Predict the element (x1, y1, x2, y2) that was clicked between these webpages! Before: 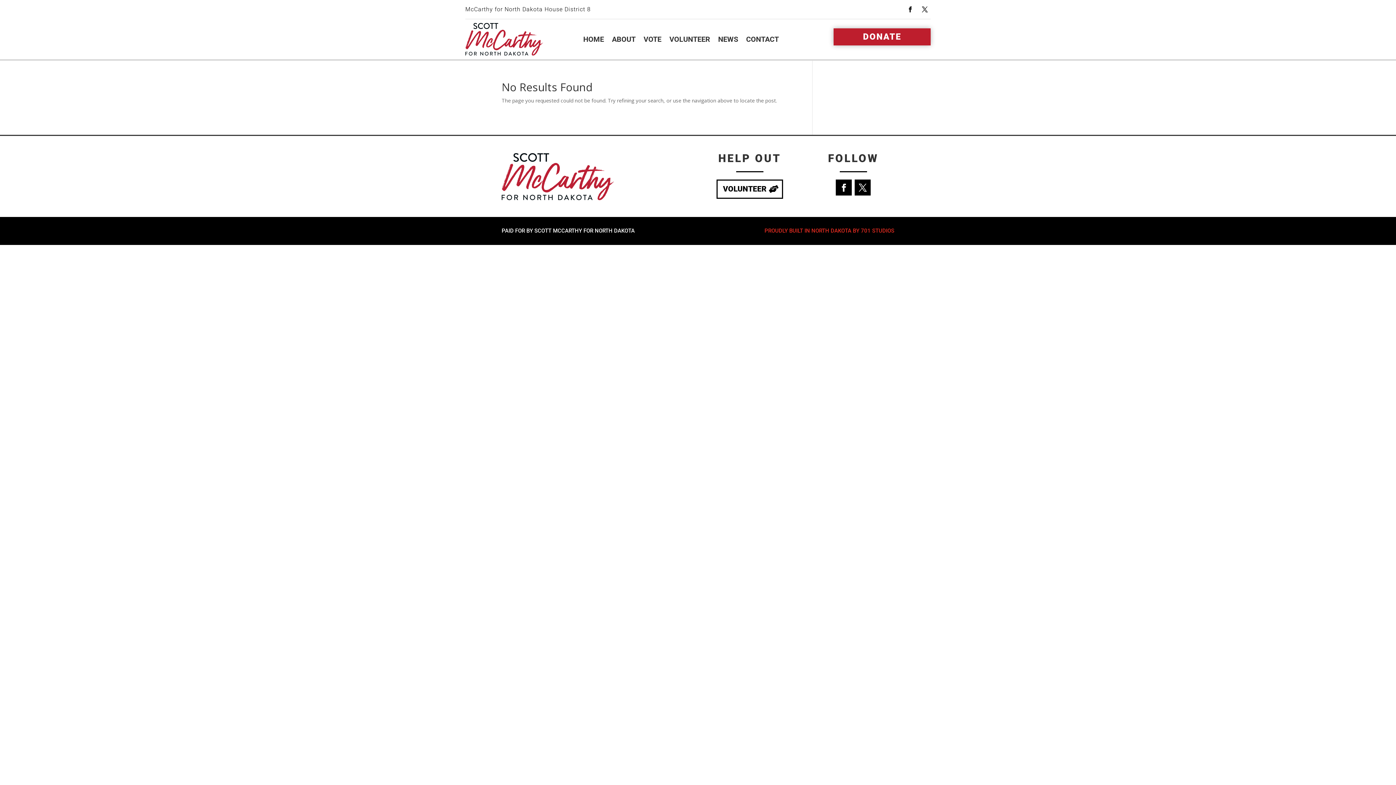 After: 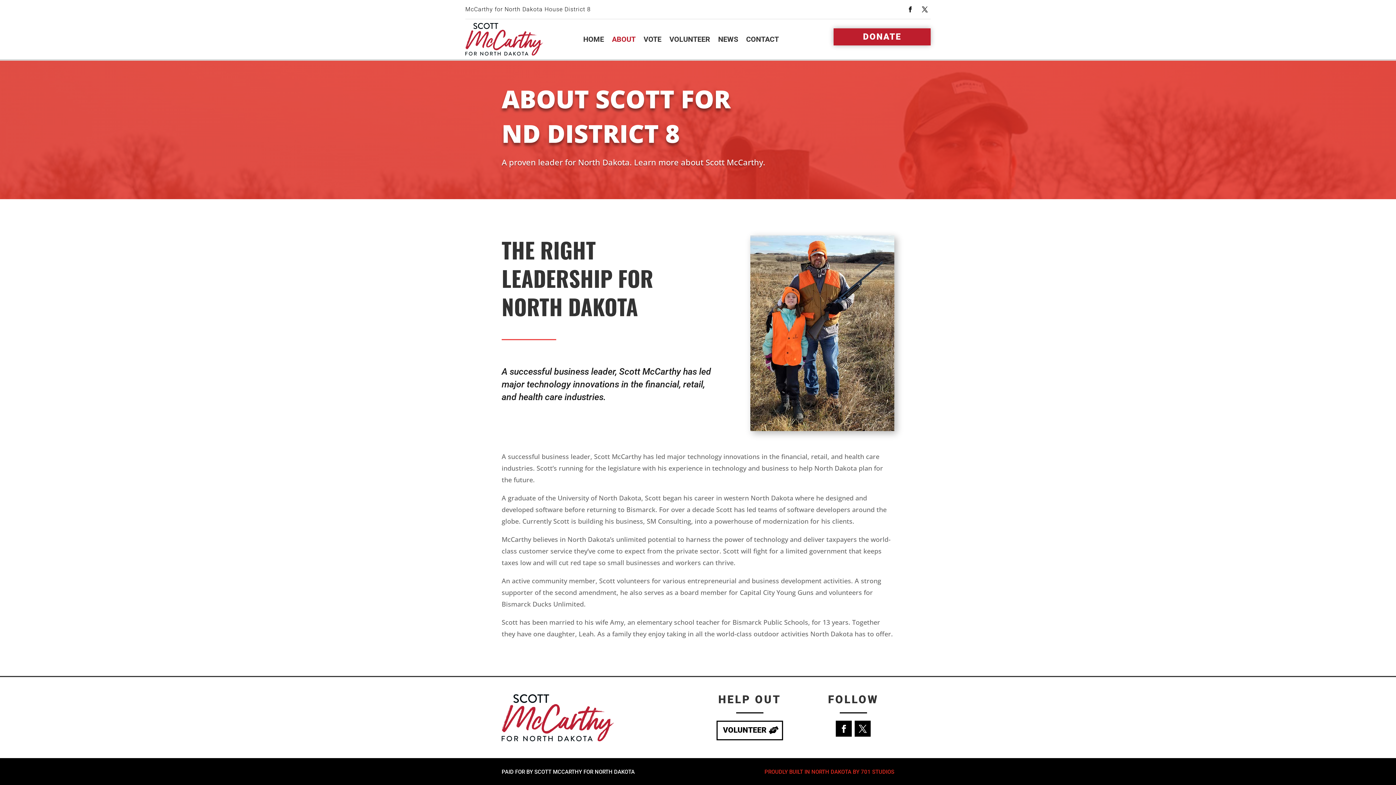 Action: label: ABOUT bbox: (612, 22, 635, 55)